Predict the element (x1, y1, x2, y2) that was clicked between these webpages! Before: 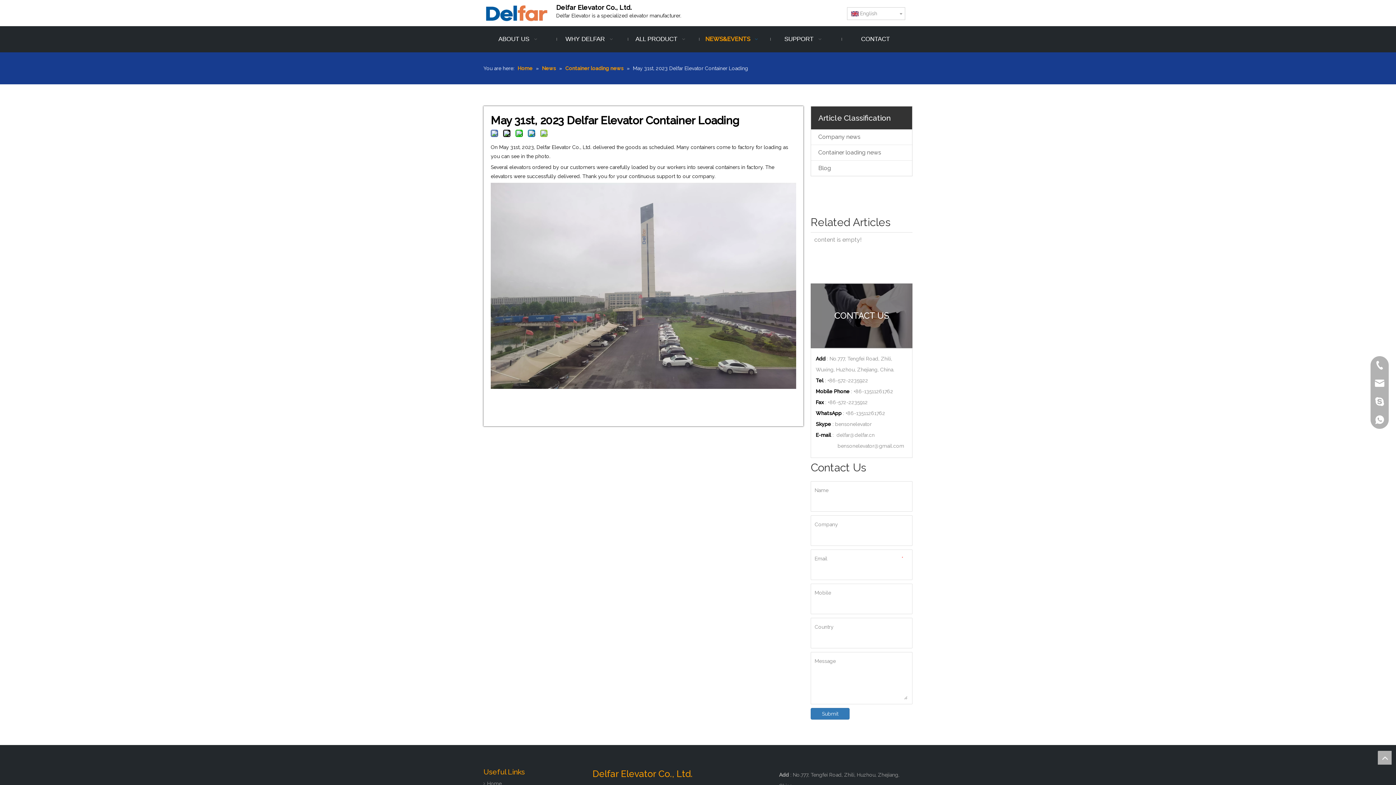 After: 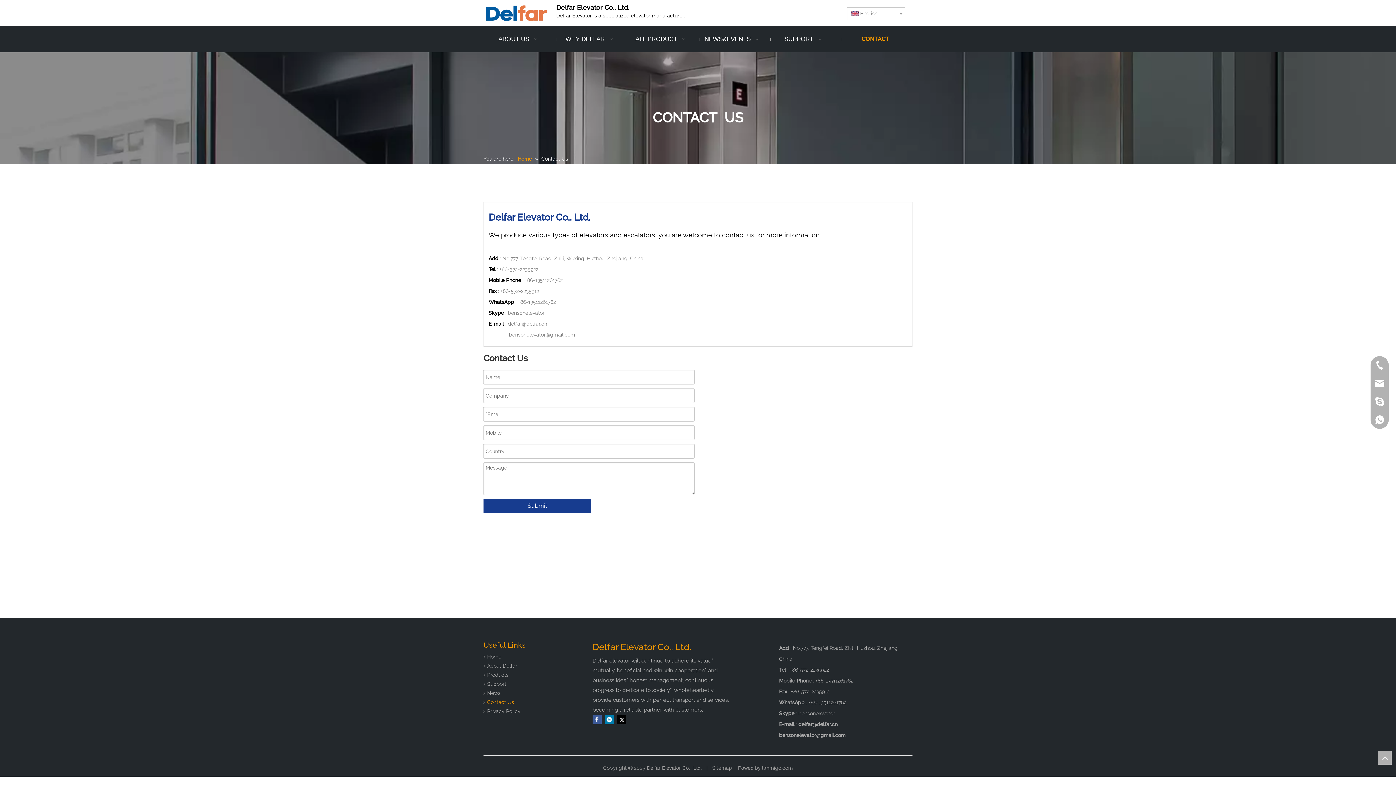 Action: label: CONTACT US bbox: (810, 283, 912, 348)